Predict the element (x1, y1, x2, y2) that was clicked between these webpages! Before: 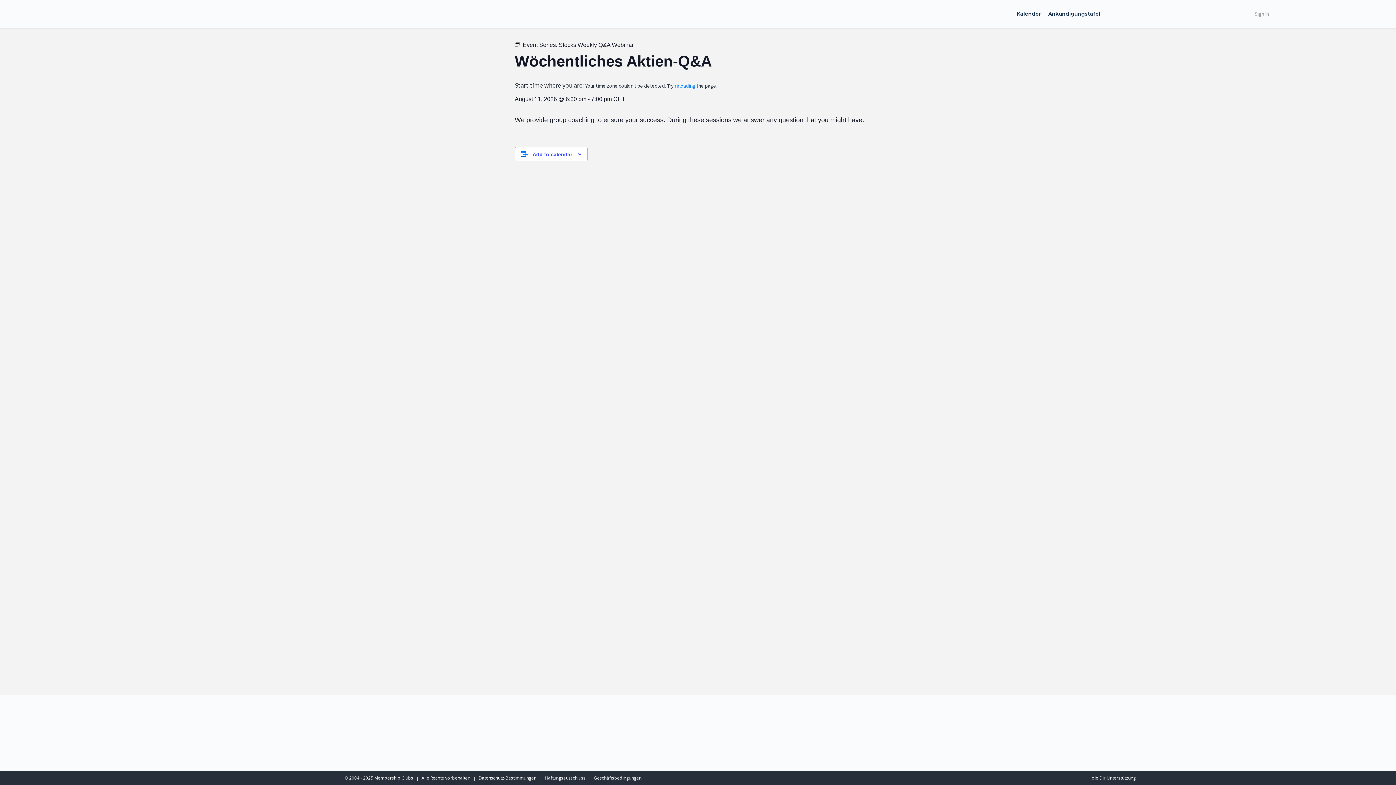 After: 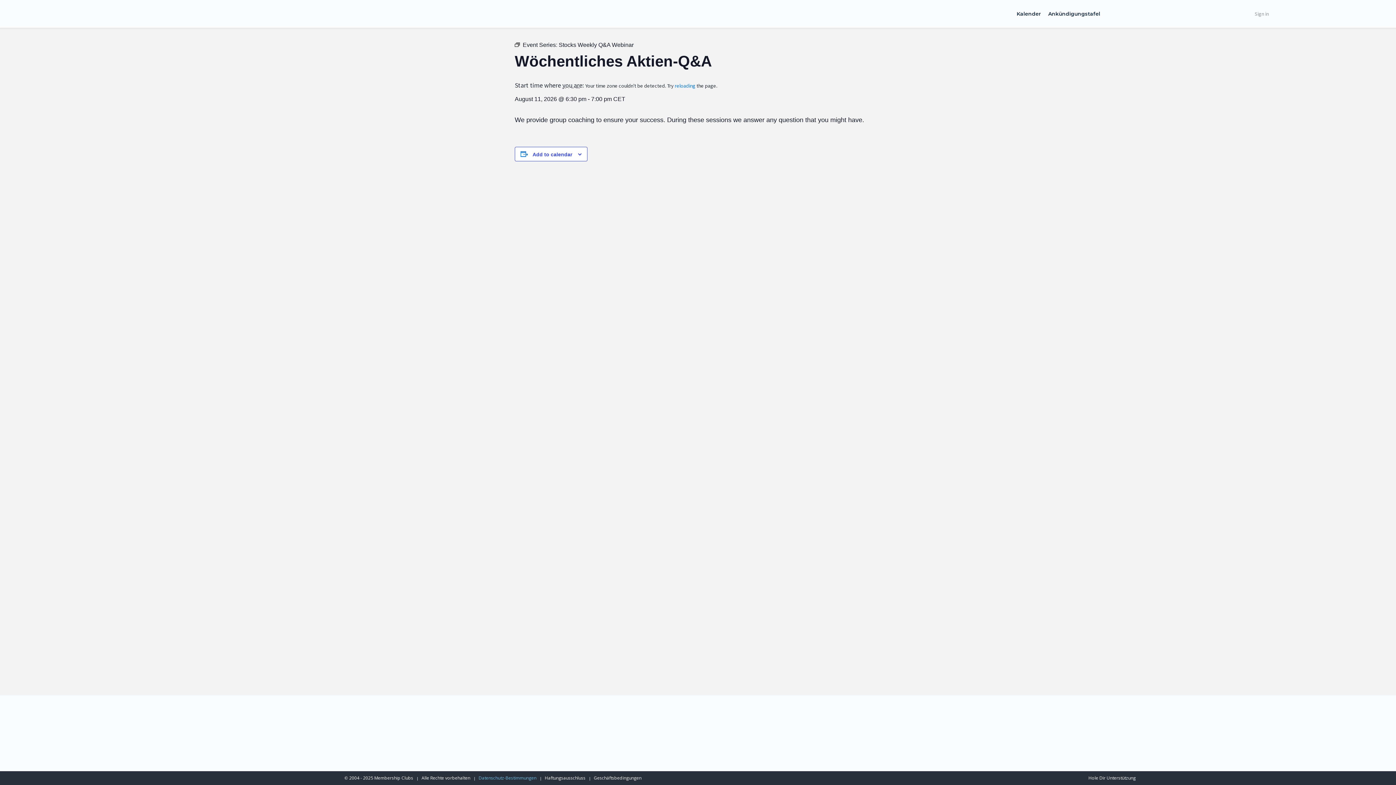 Action: label: Datenschutz-Bestimmungen bbox: (478, 775, 536, 781)